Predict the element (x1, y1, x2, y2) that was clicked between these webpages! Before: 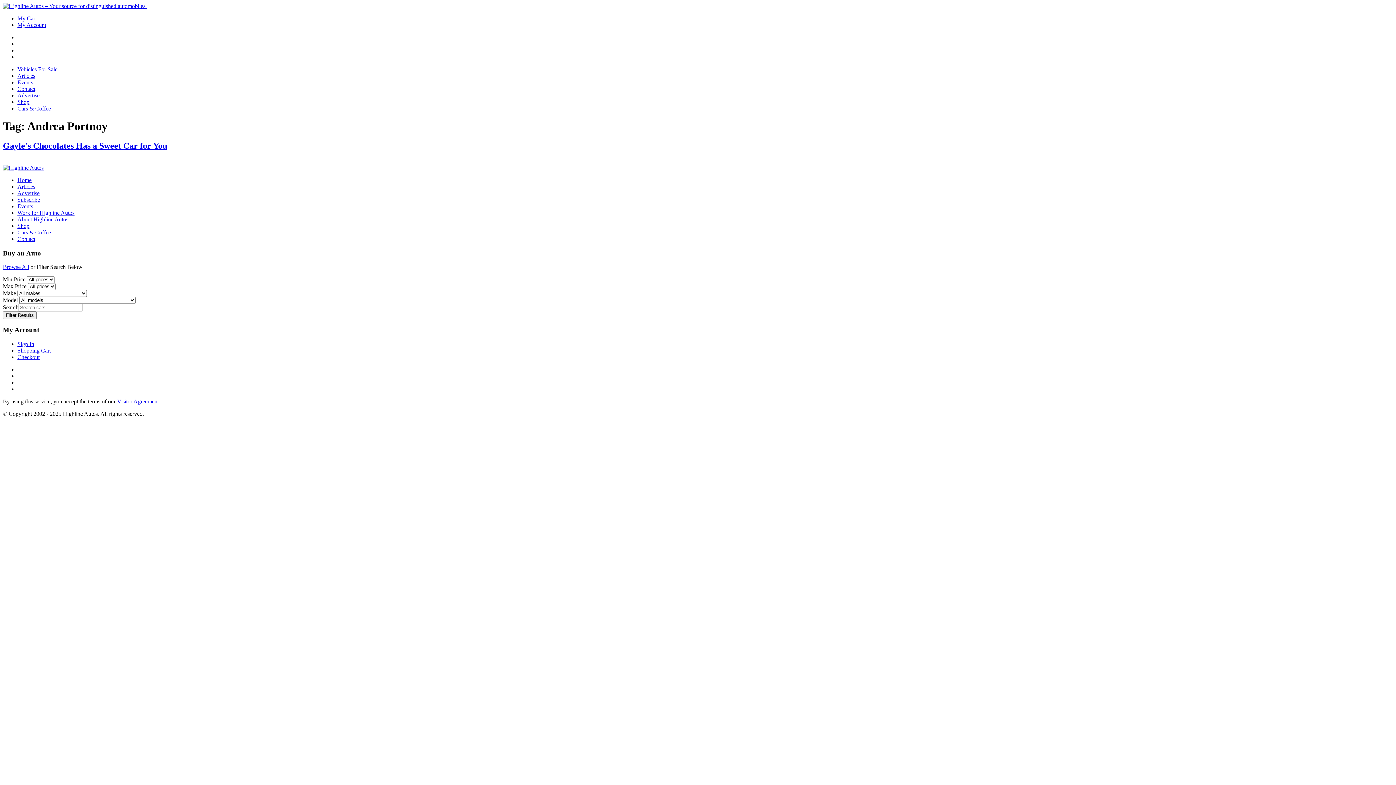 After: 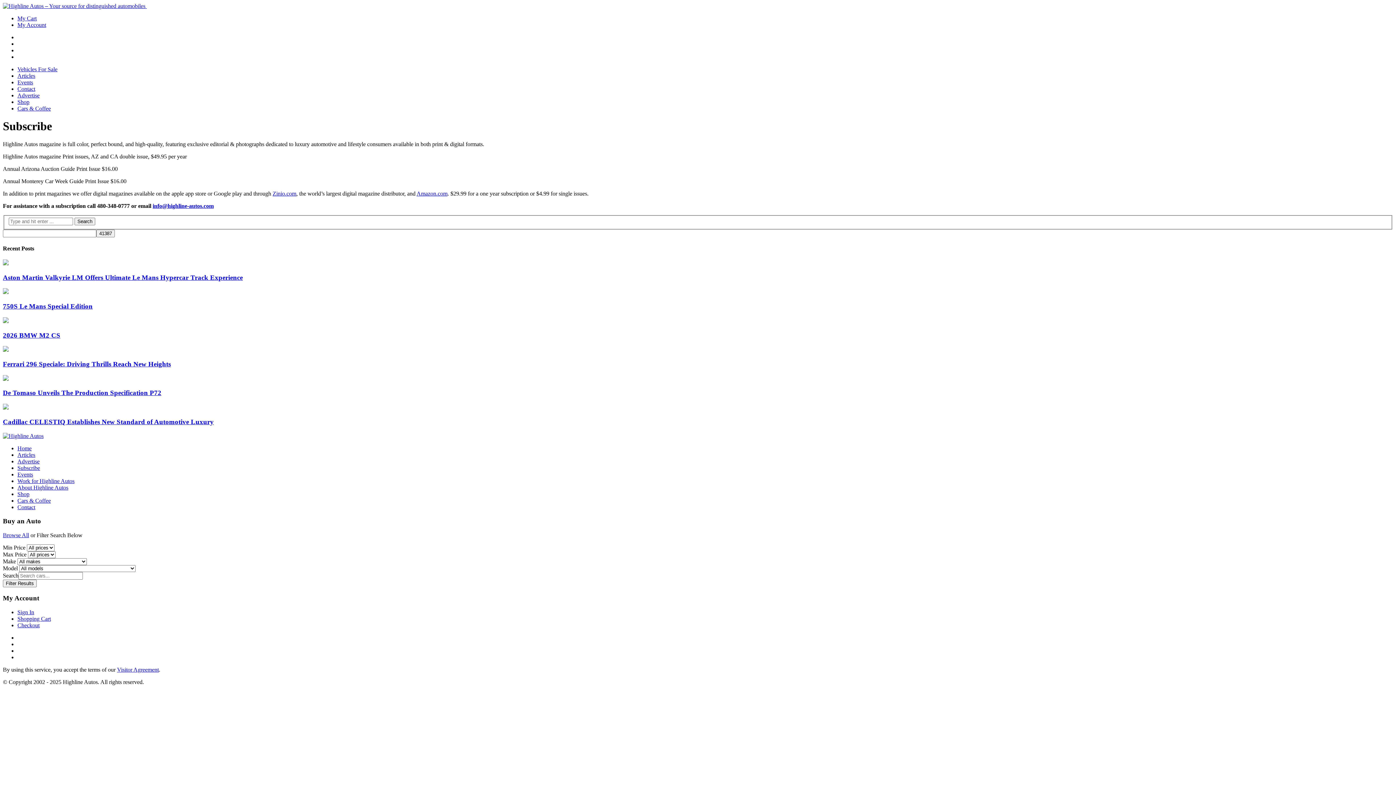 Action: label: Subscribe bbox: (17, 196, 40, 202)